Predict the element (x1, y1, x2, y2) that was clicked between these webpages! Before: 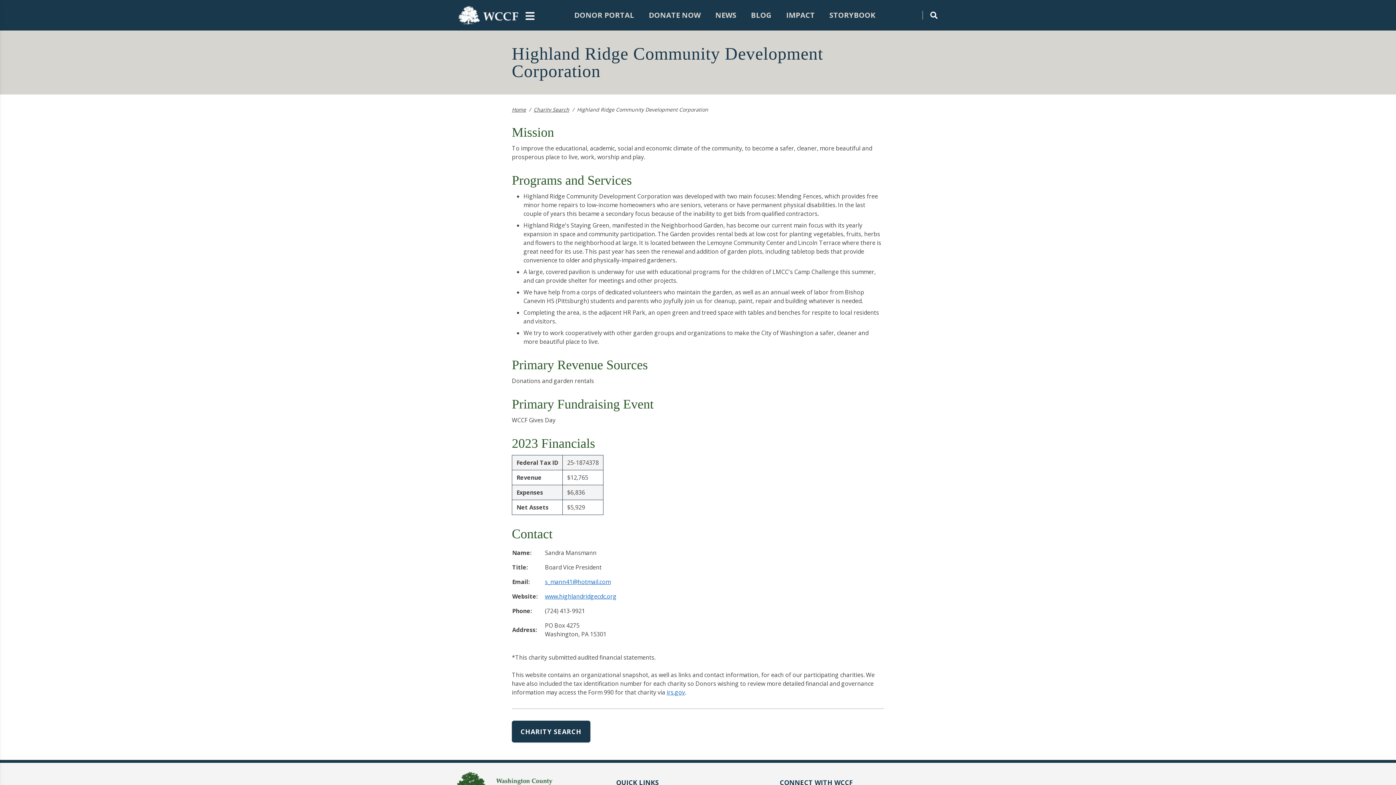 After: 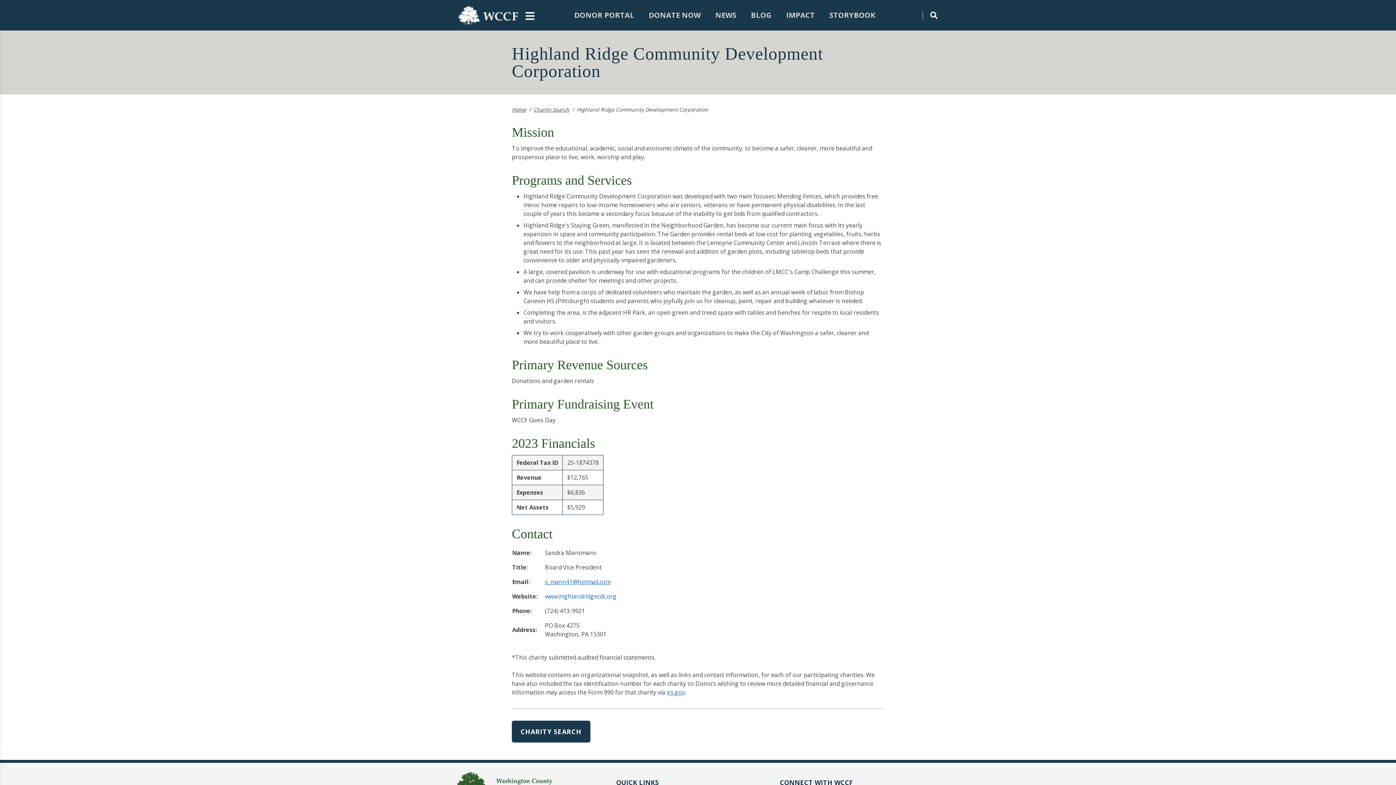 Action: label: www.highlandridgecdc.org bbox: (545, 592, 616, 600)